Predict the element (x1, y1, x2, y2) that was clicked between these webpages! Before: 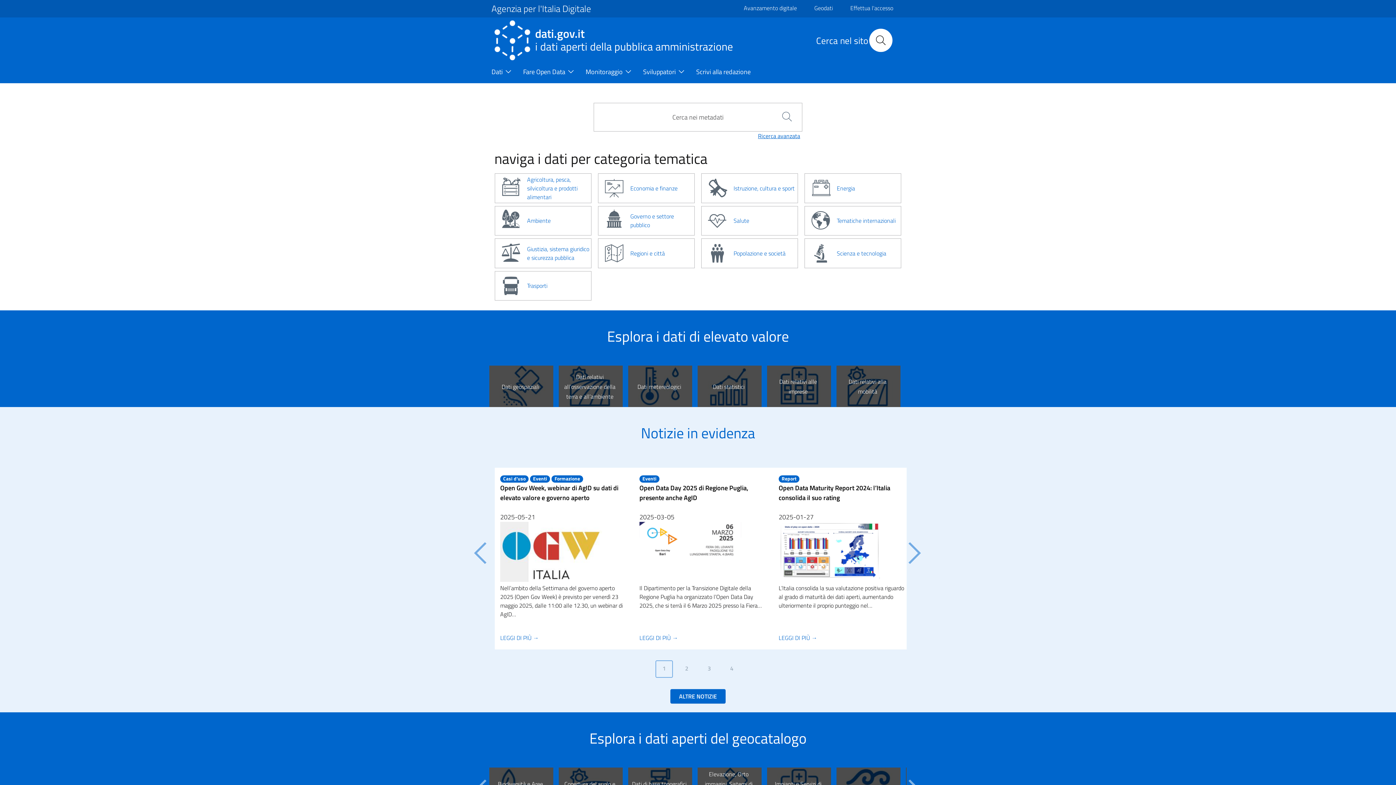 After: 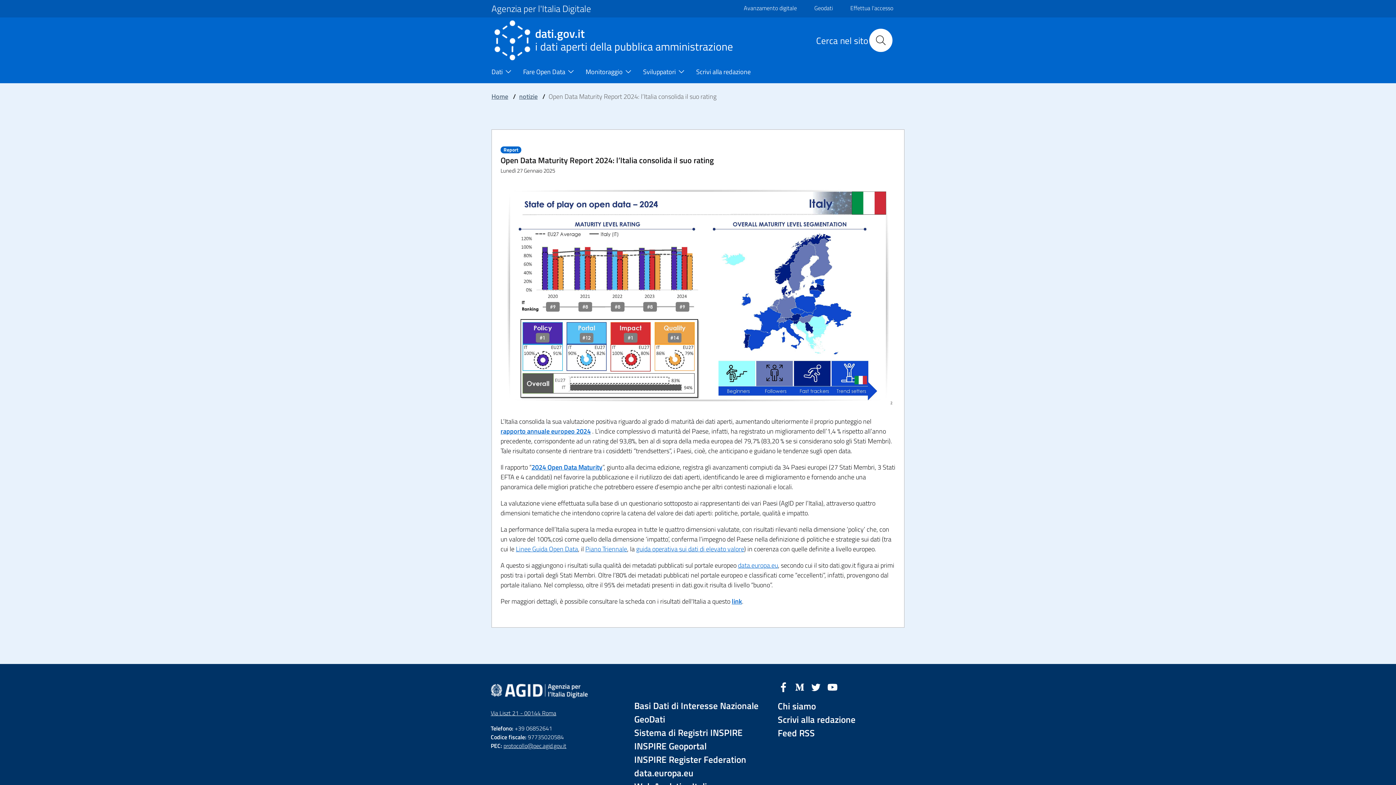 Action: bbox: (778, 633, 817, 642) label: /notizie/open-data-maturity-report-2024-litalia-consolida-il-suo-rating